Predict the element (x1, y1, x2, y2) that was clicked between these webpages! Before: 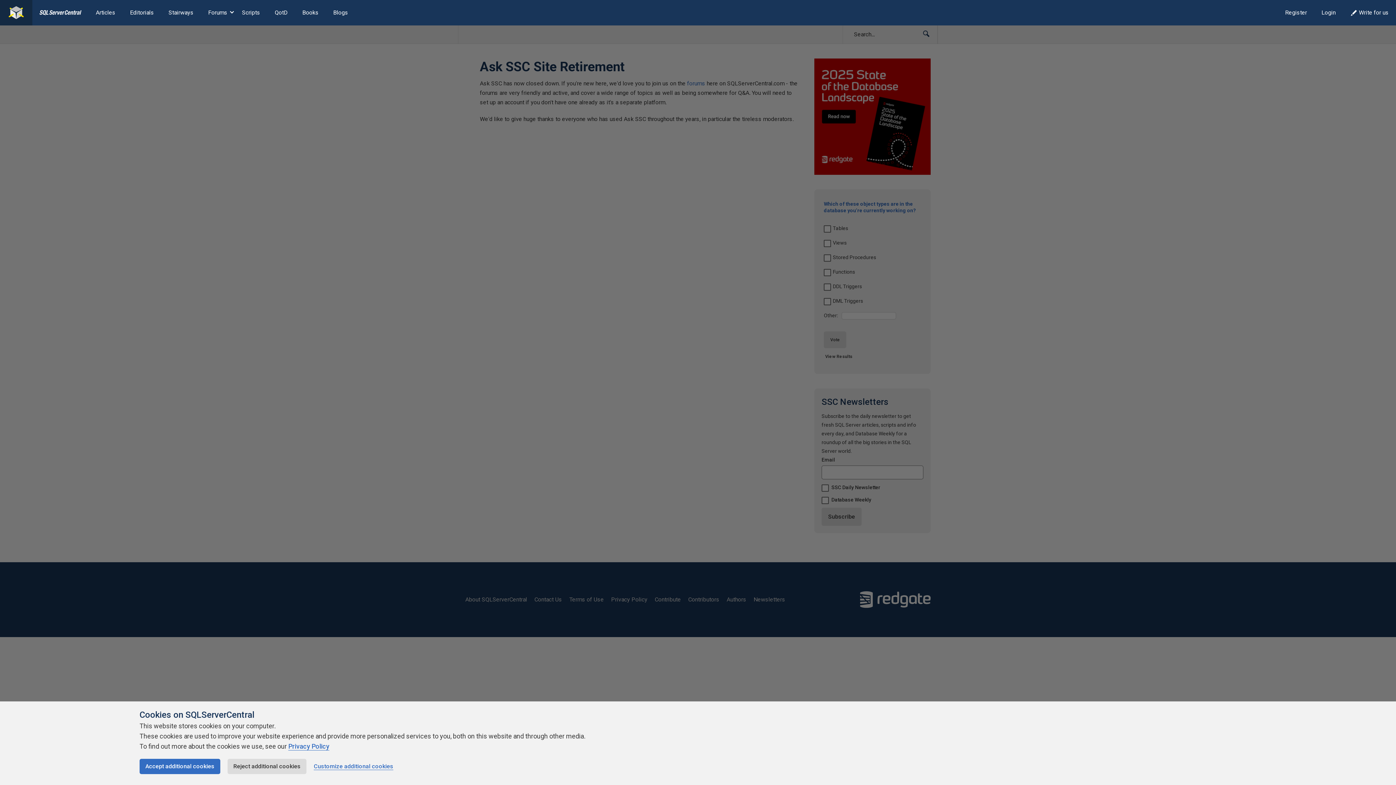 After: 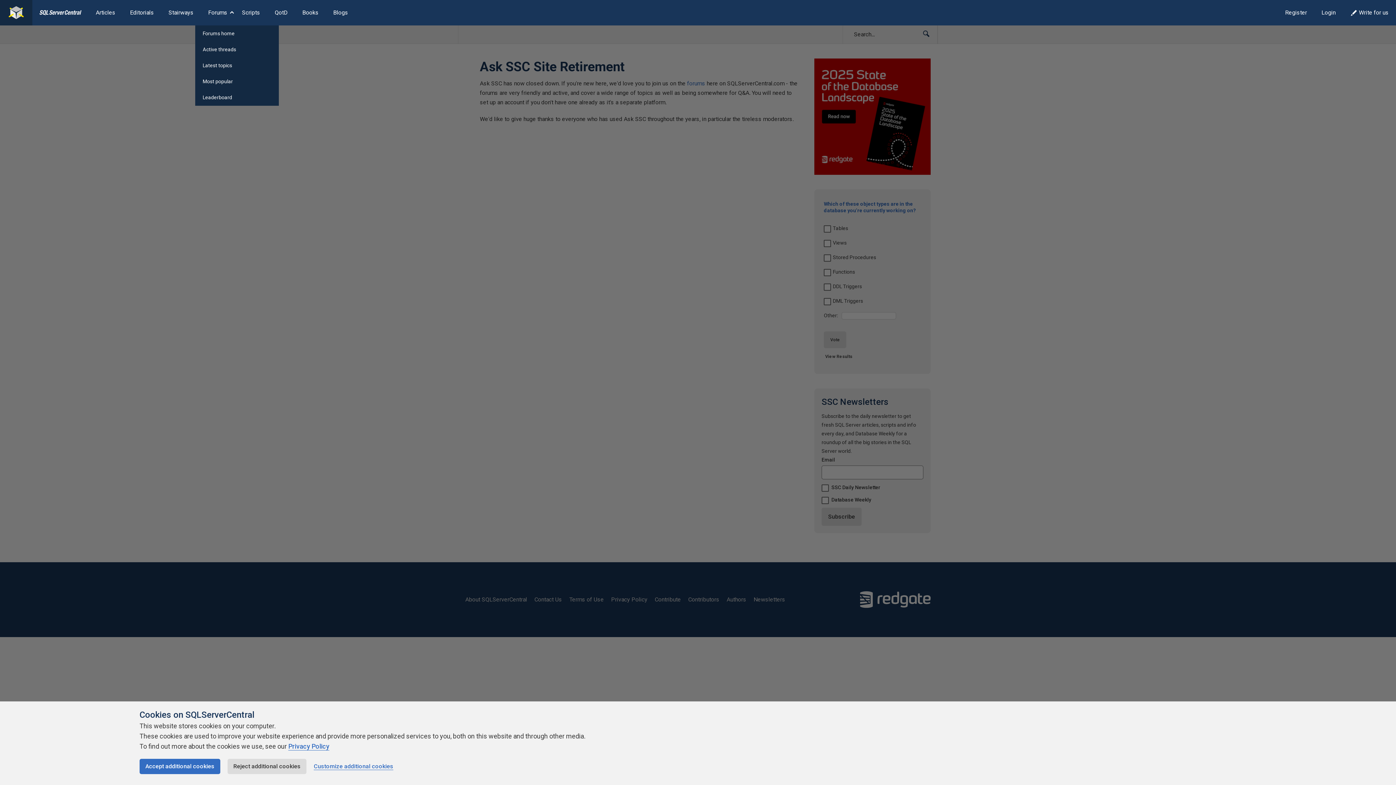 Action: bbox: (224, 9, 239, 15)